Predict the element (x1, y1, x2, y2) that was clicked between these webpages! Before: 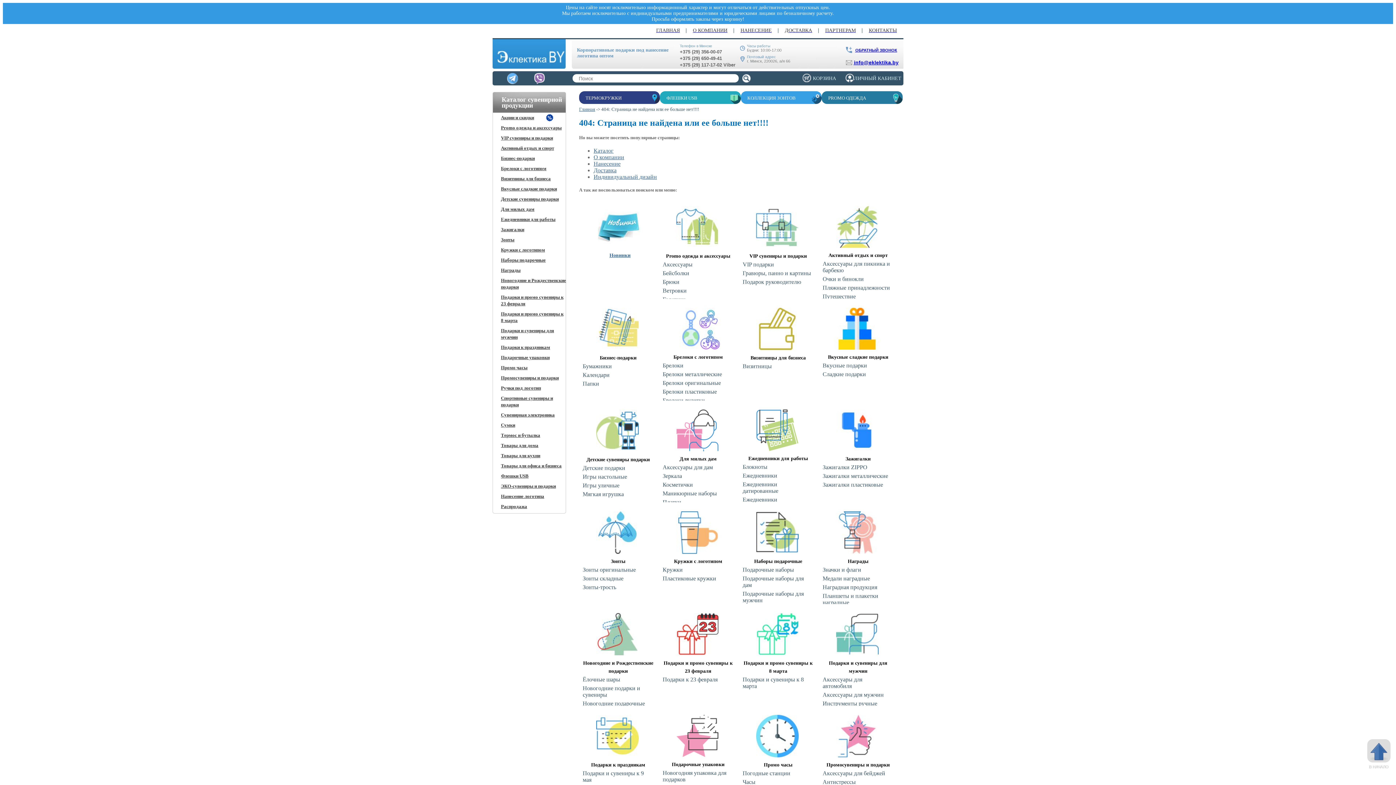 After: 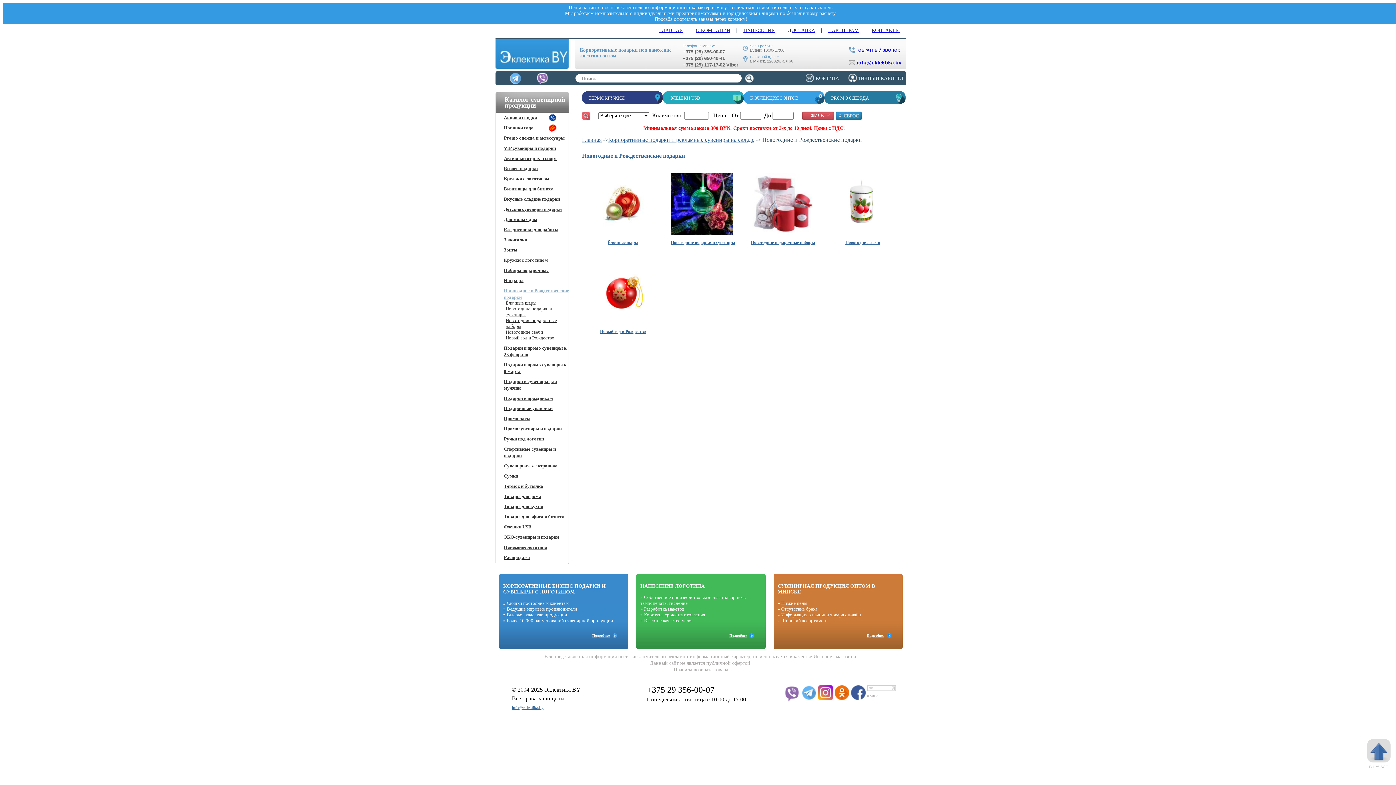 Action: bbox: (581, 609, 653, 675) label: Новогодние и Рождественские подарки